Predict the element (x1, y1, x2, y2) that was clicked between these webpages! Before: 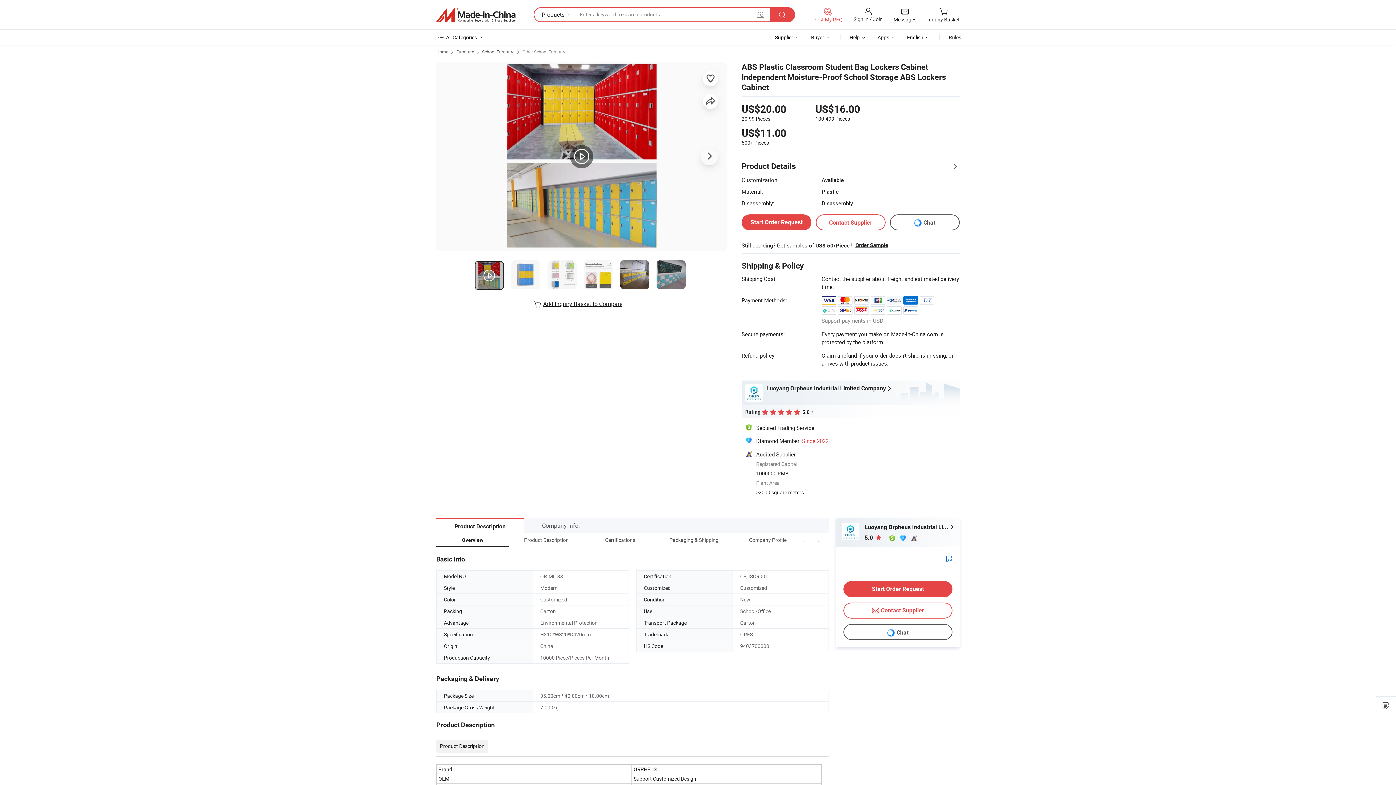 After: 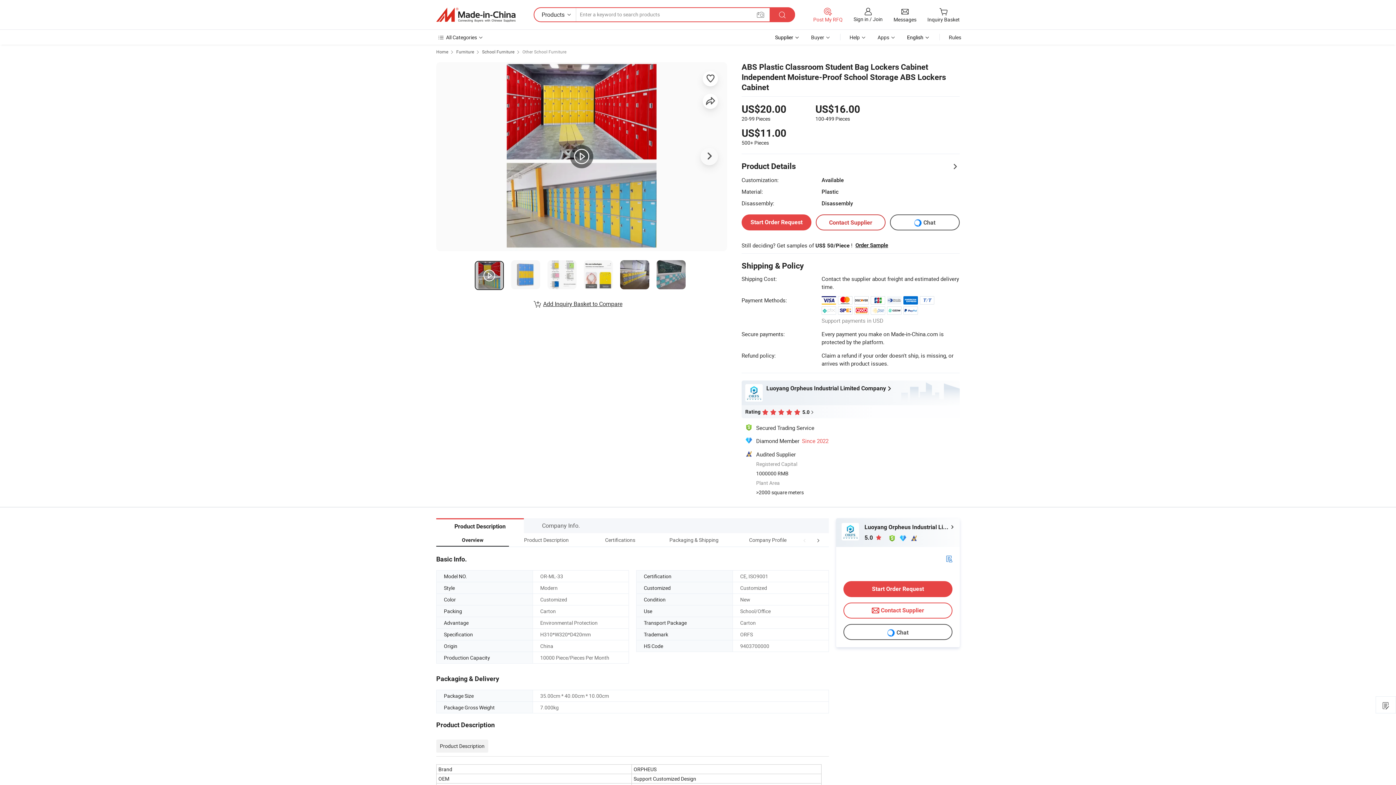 Action: bbox: (816, 214, 885, 230) label: Contact Supplier